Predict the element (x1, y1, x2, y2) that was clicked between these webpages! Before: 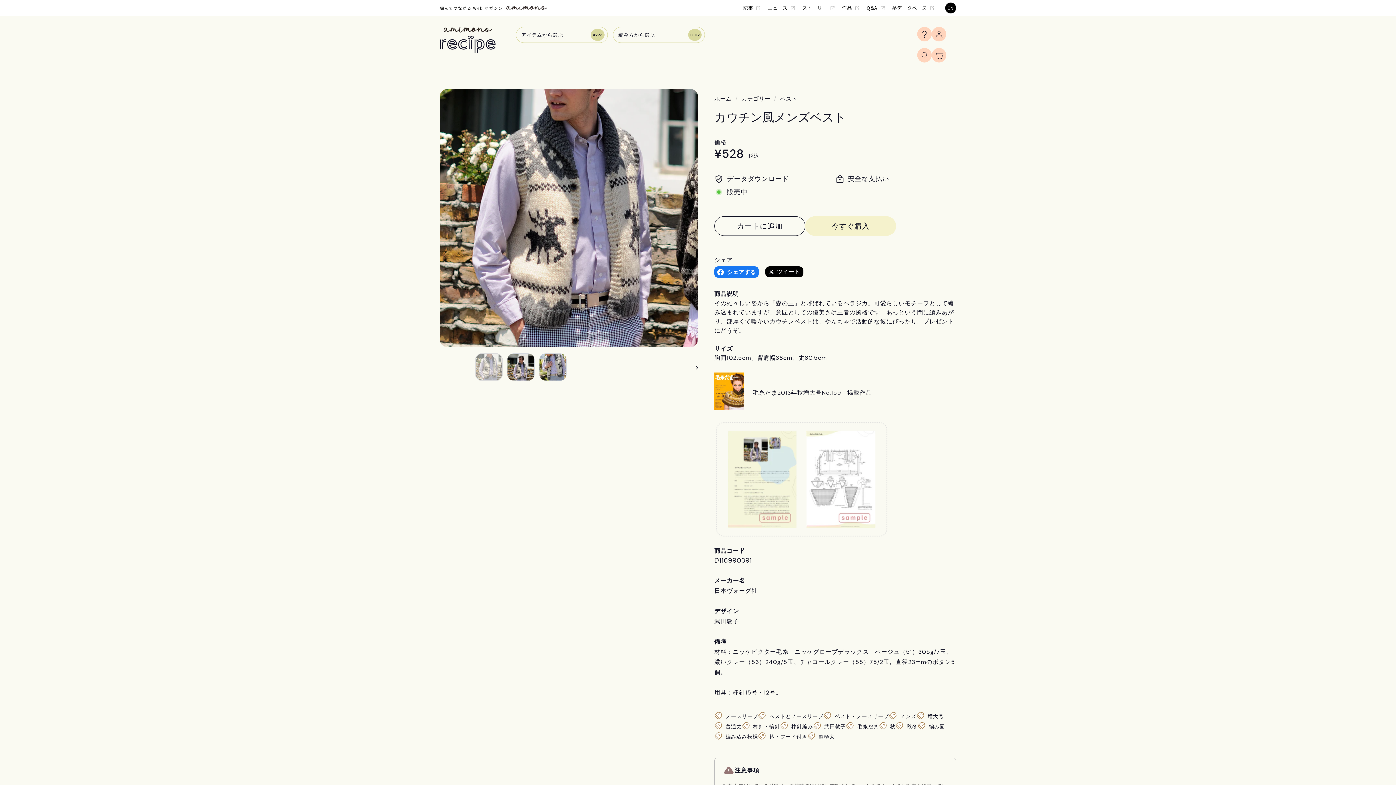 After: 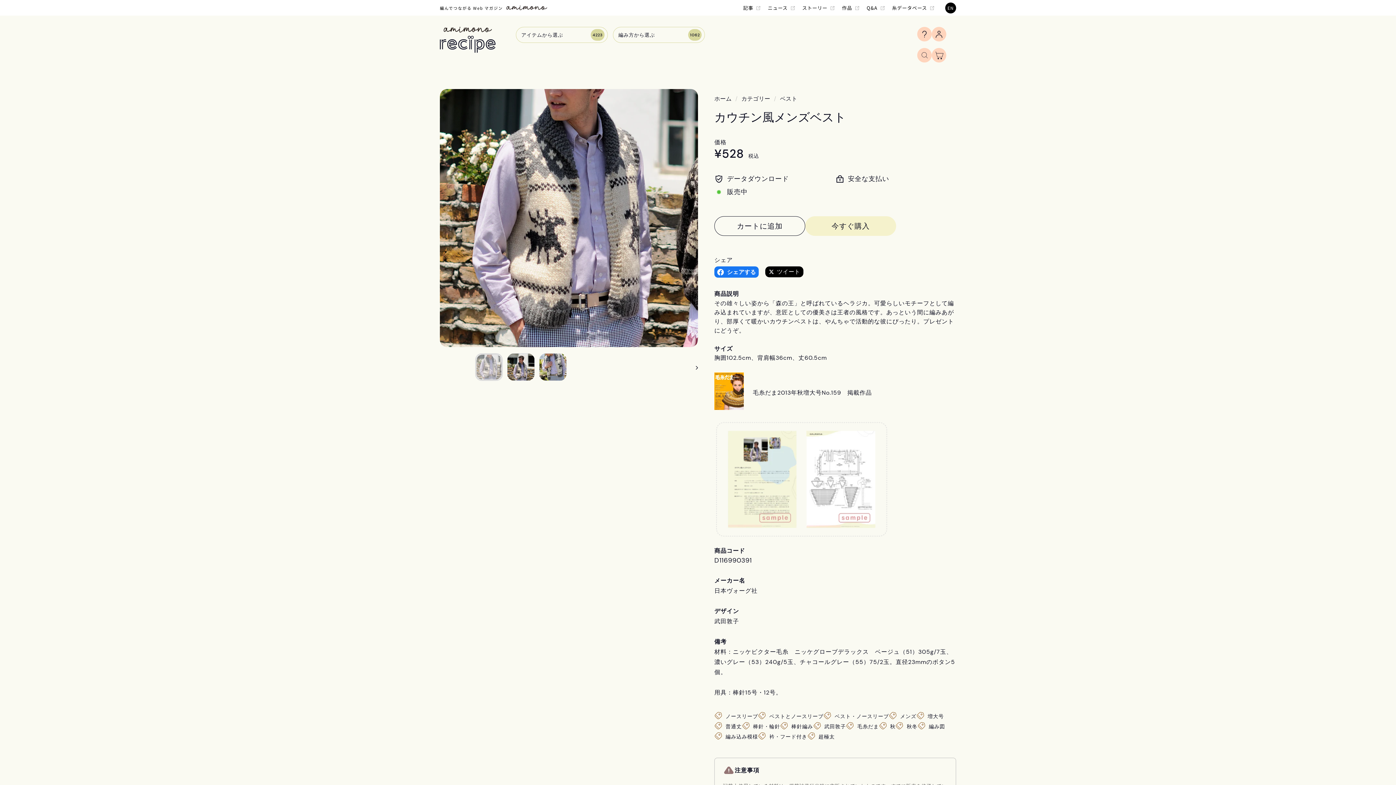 Action: bbox: (475, 353, 502, 381)